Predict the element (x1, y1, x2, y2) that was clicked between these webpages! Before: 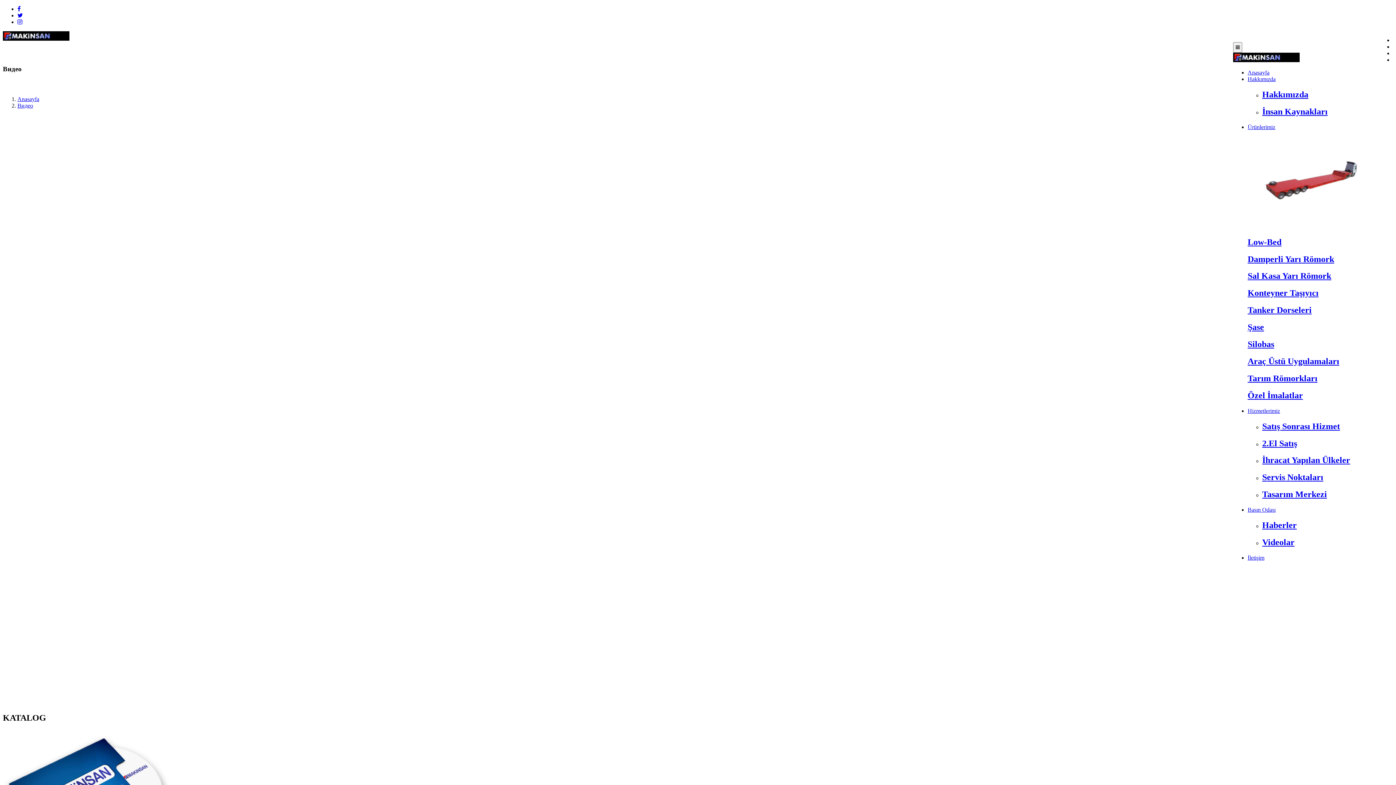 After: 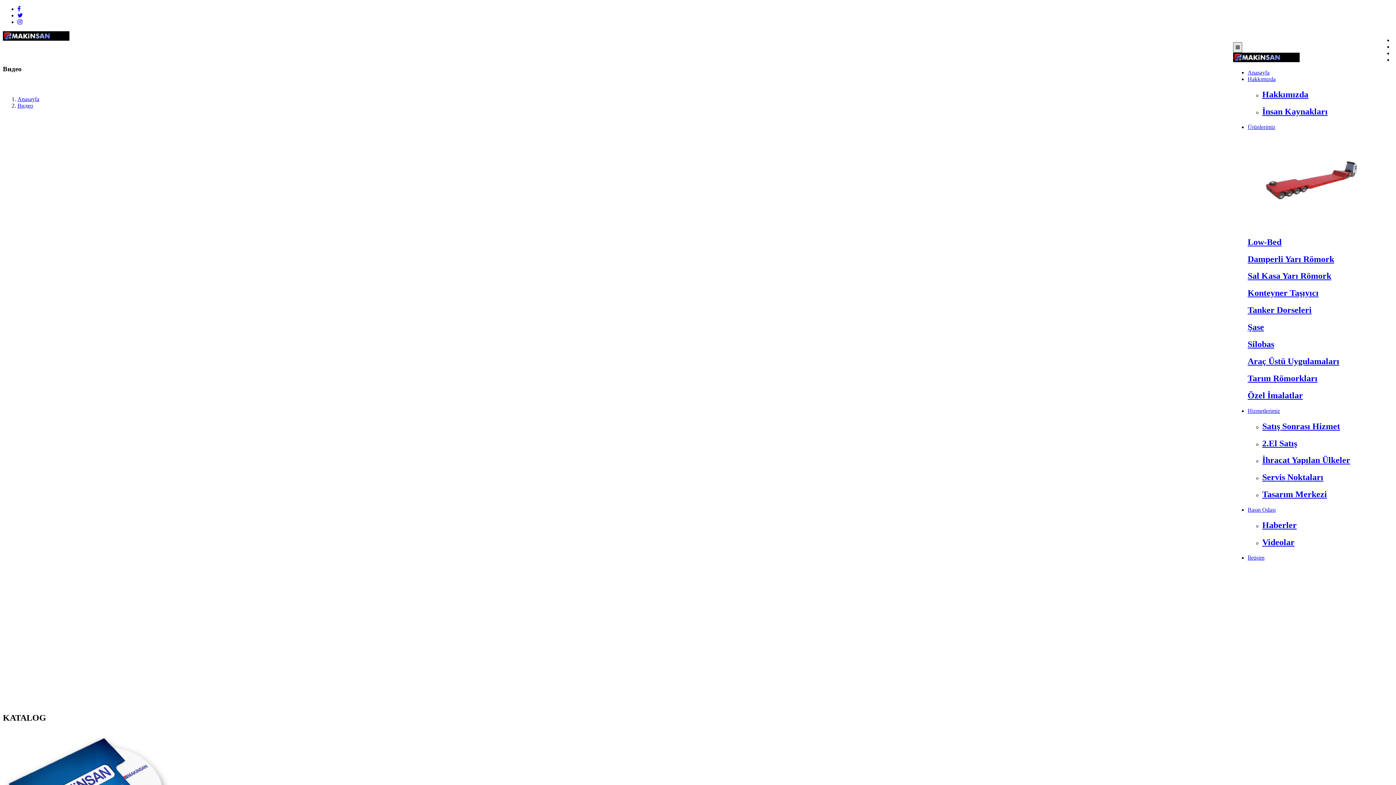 Action: bbox: (1233, 42, 1242, 52)